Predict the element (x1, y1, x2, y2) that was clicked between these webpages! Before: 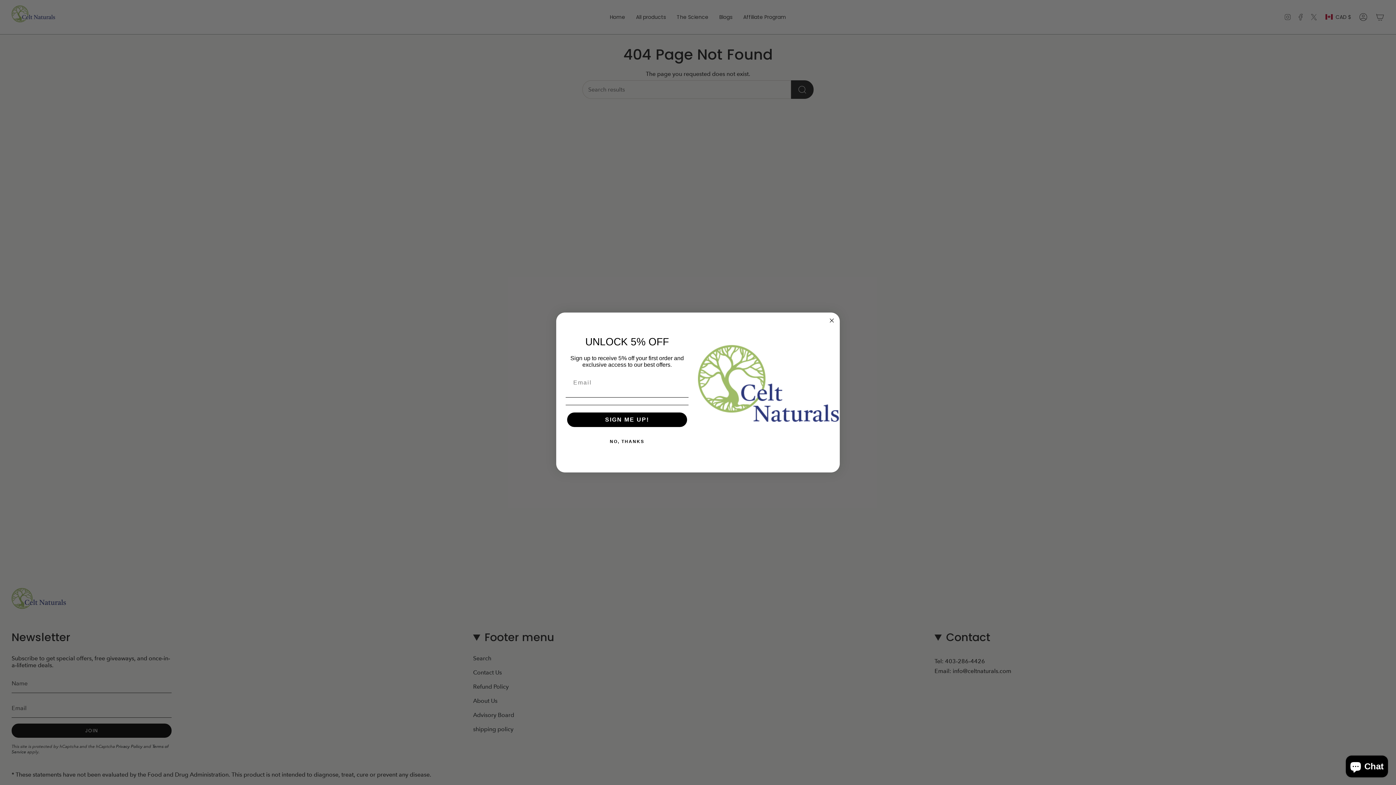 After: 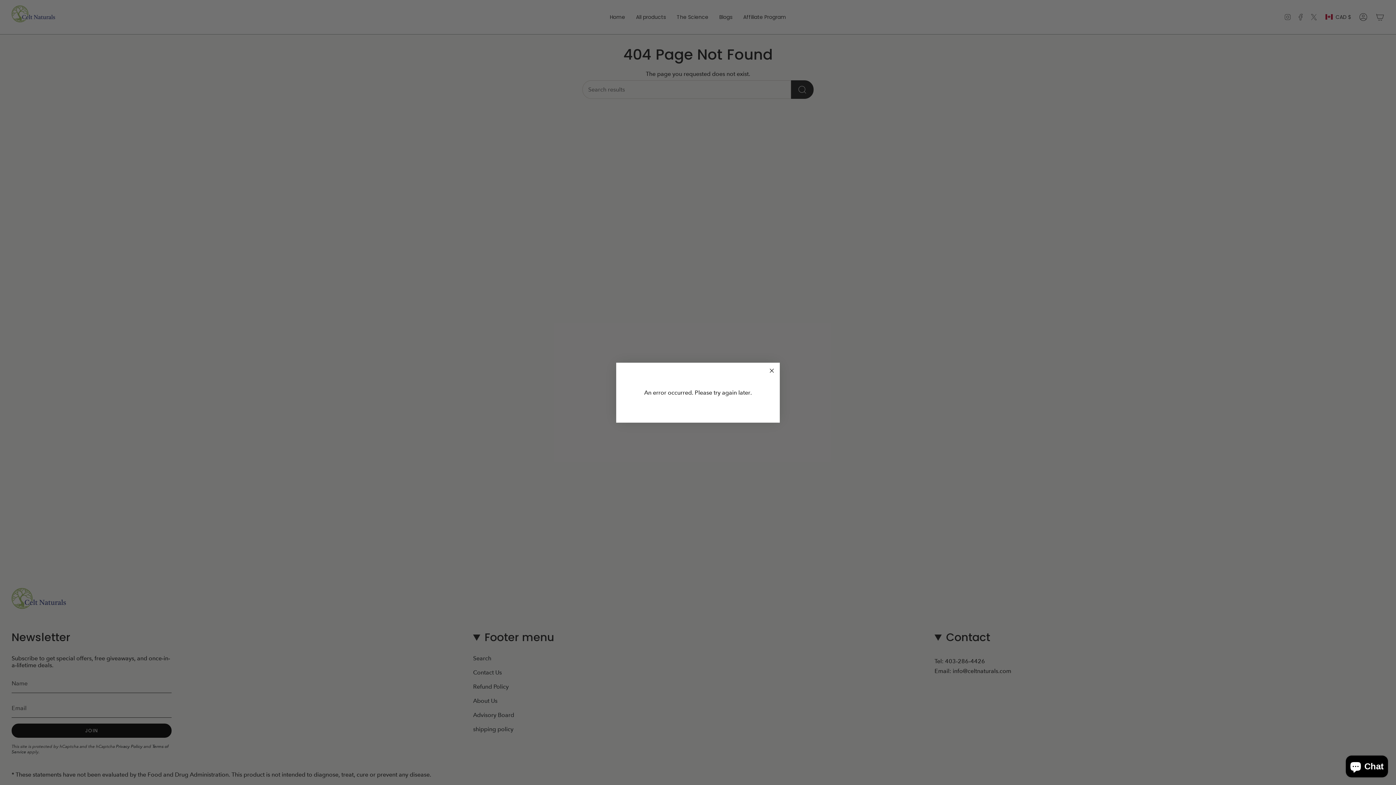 Action: bbox: (567, 412, 687, 427) label: SIGN ME UP!